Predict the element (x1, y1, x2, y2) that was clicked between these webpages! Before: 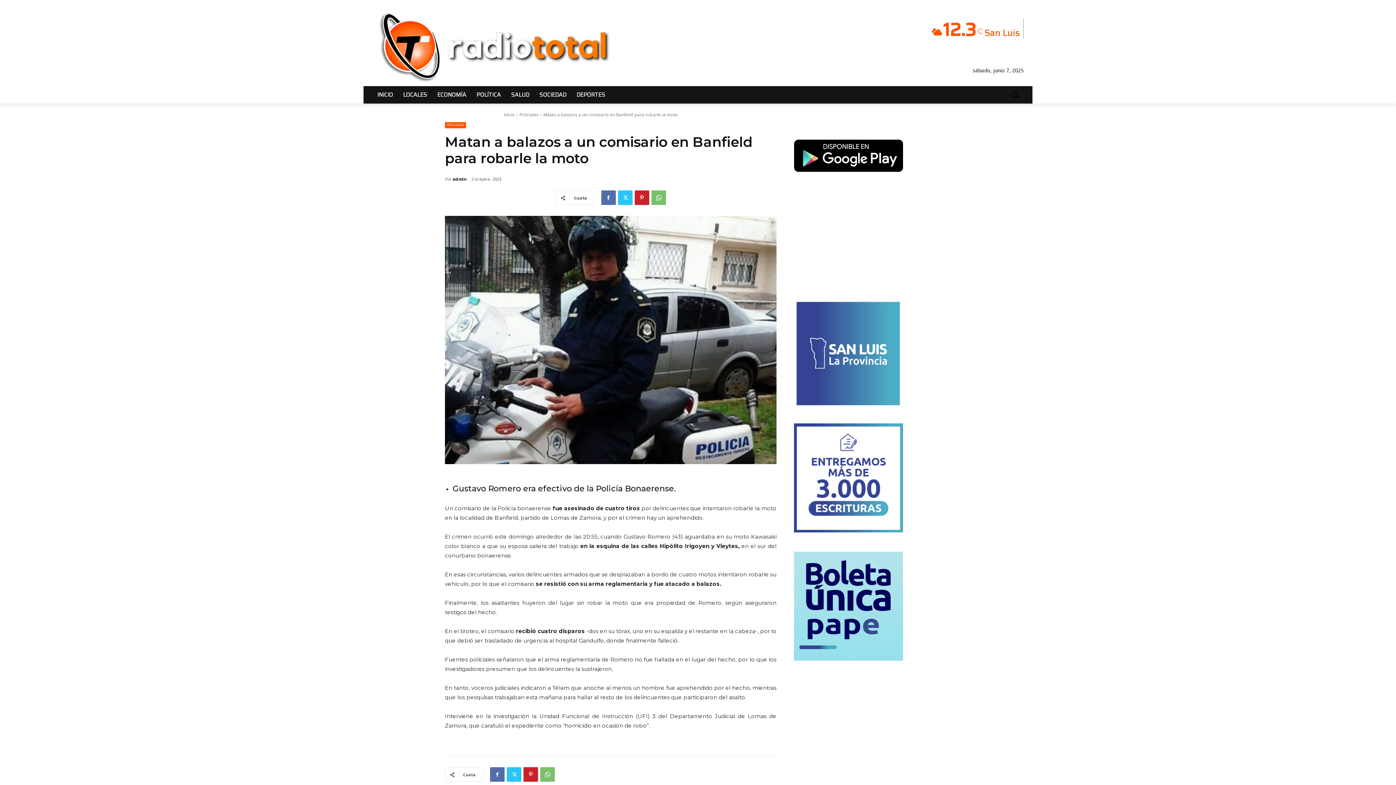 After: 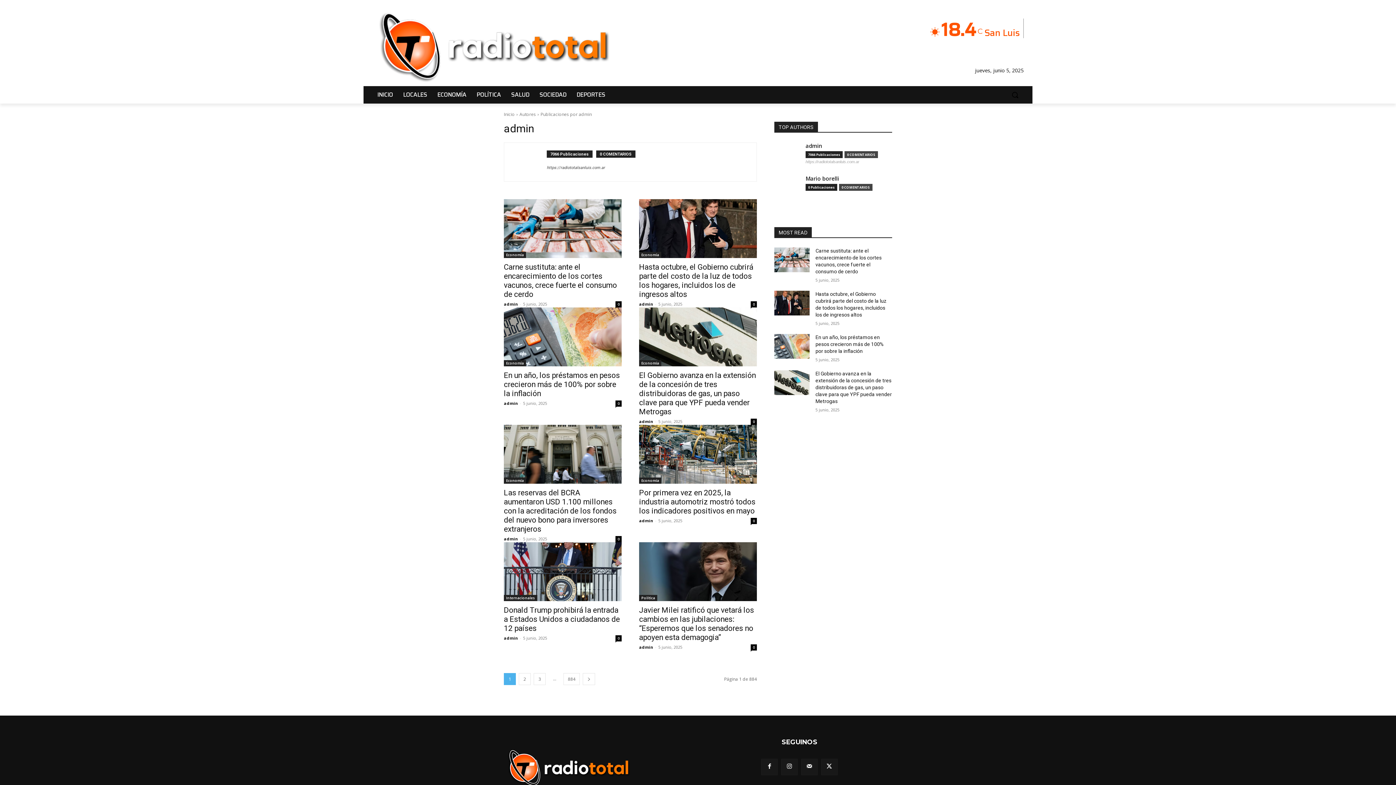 Action: bbox: (452, 173, 466, 184) label: admin